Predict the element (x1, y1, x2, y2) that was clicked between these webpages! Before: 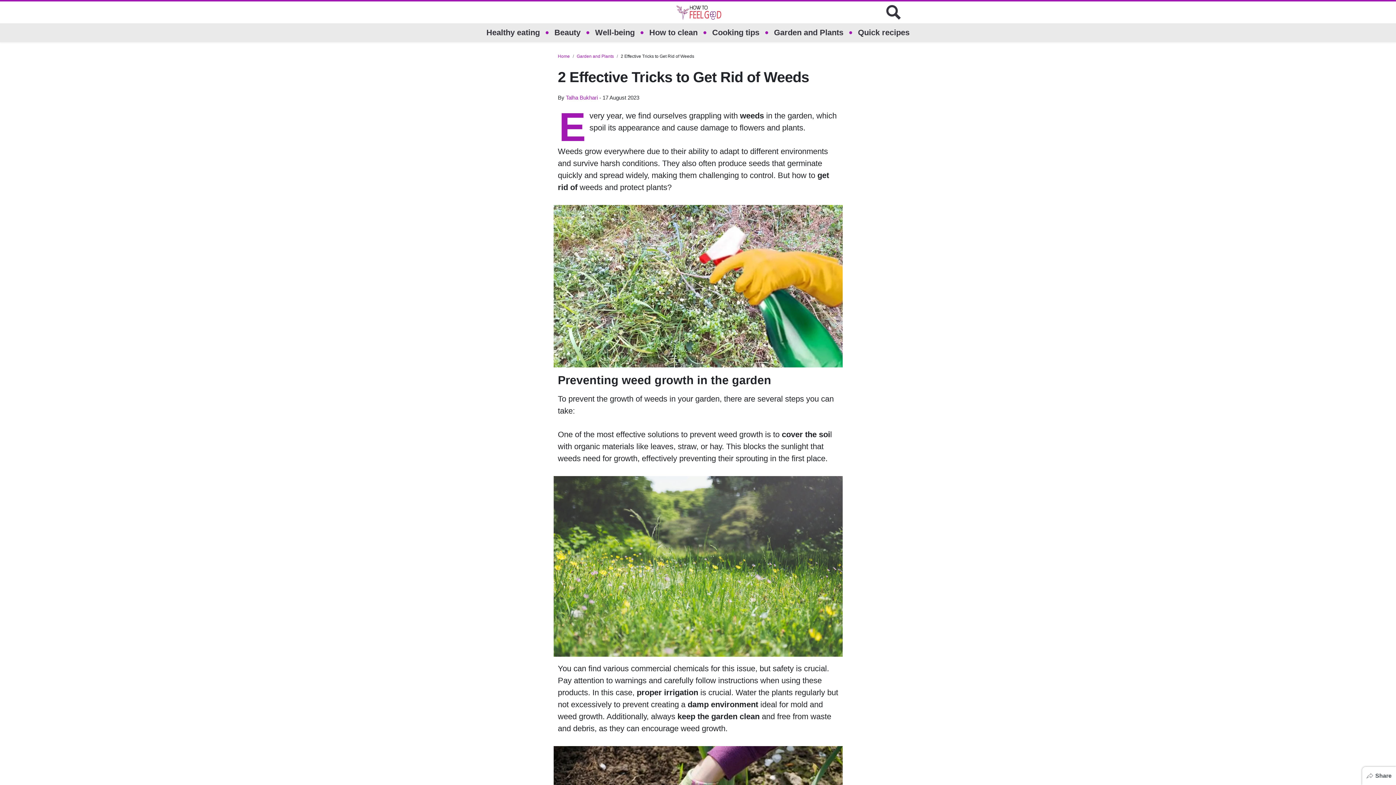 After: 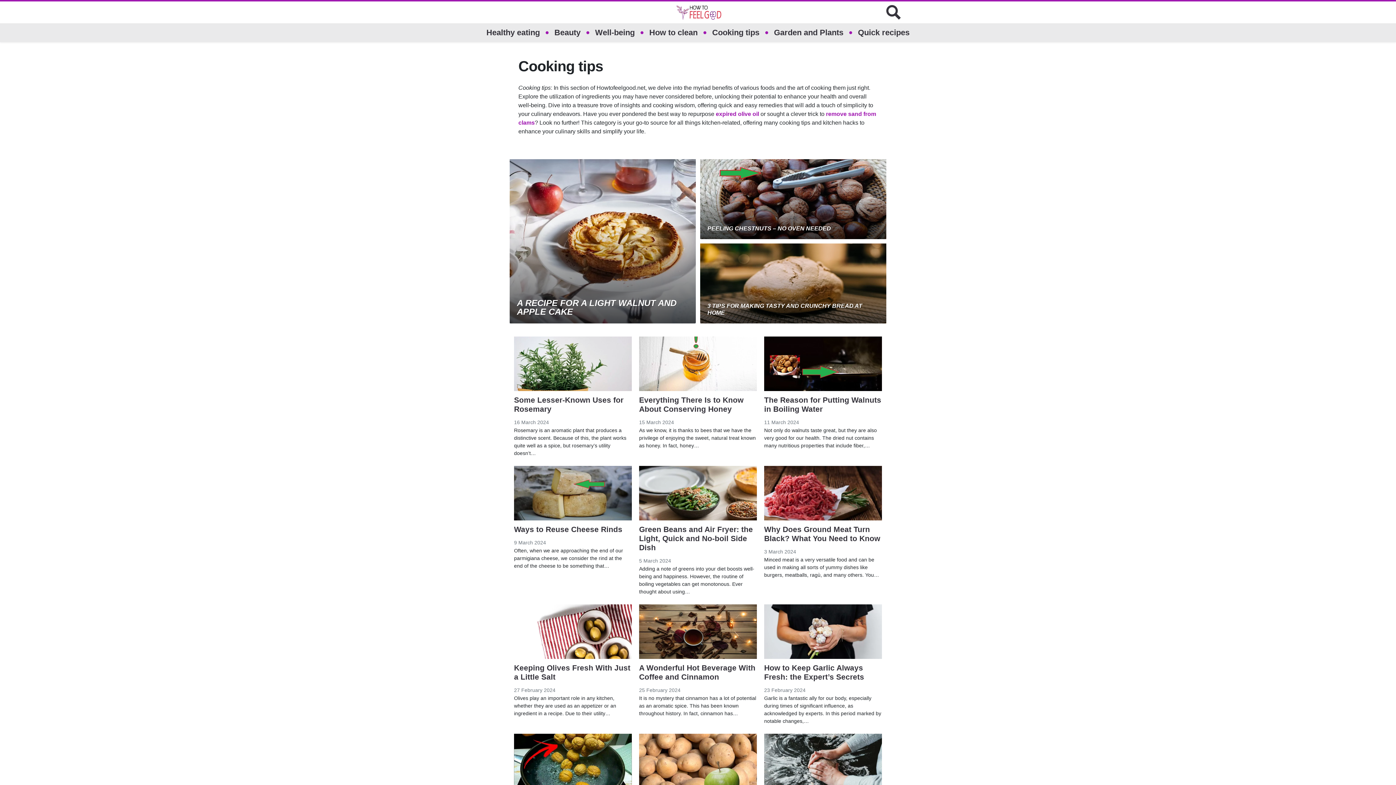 Action: label: Cooking tips bbox: (712, 23, 759, 42)